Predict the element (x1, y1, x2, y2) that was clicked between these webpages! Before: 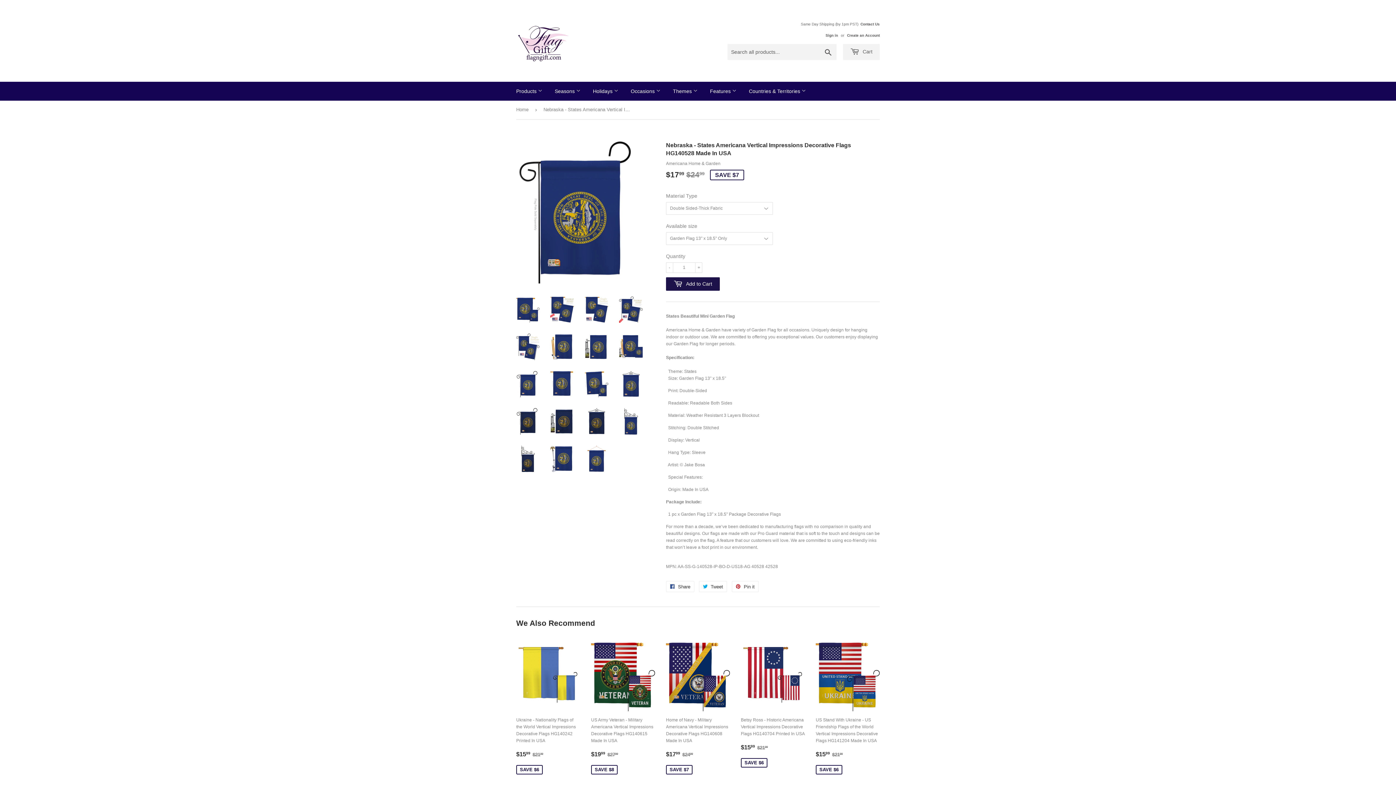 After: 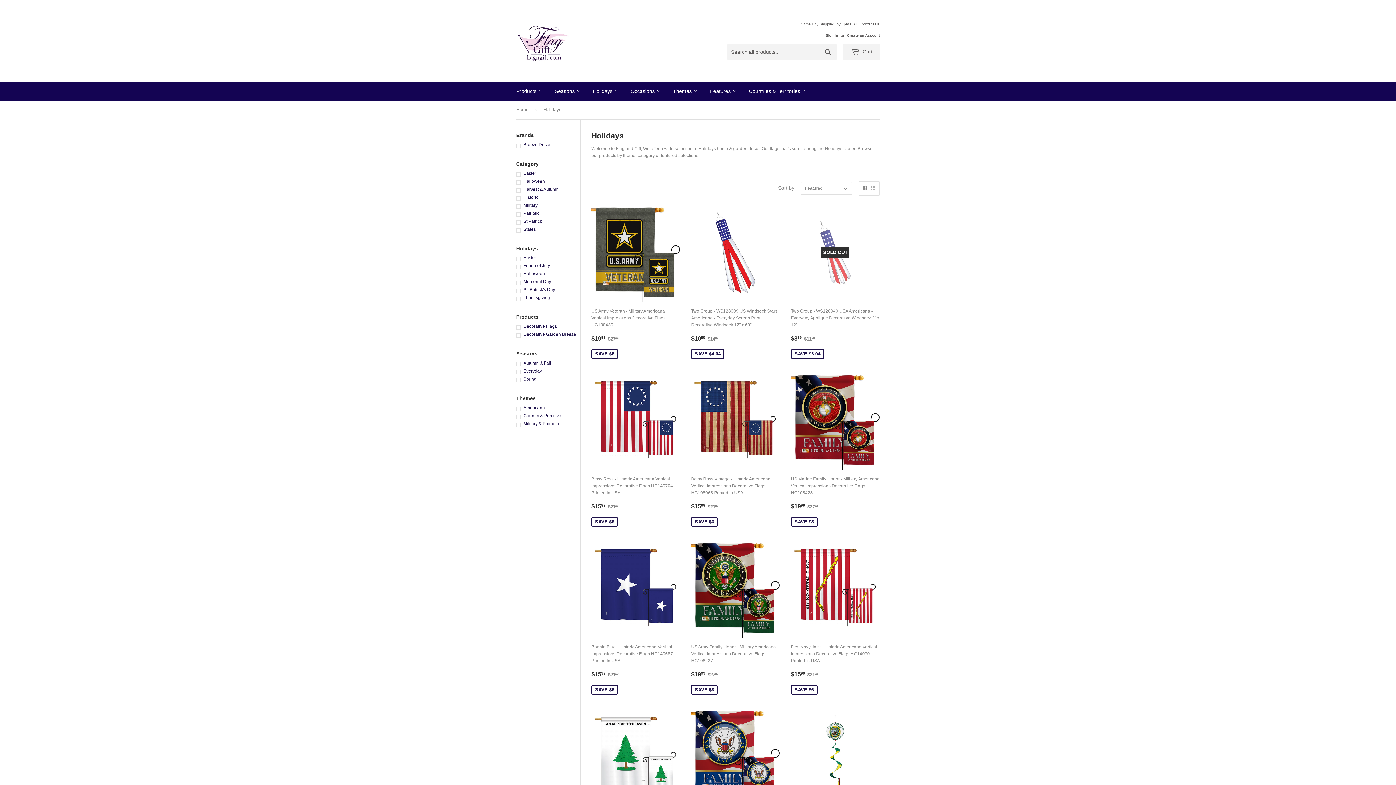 Action: bbox: (587, 81, 624, 100) label: Holidays 